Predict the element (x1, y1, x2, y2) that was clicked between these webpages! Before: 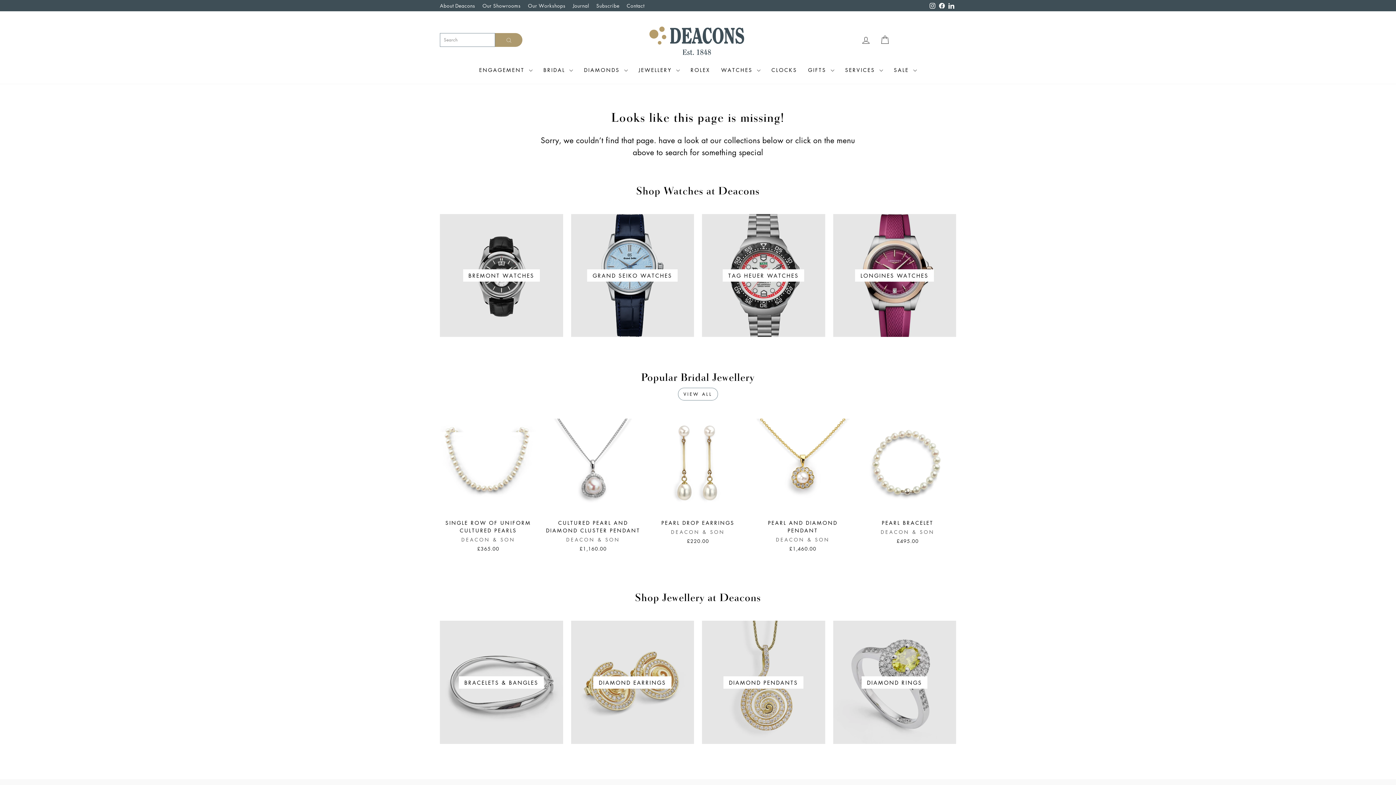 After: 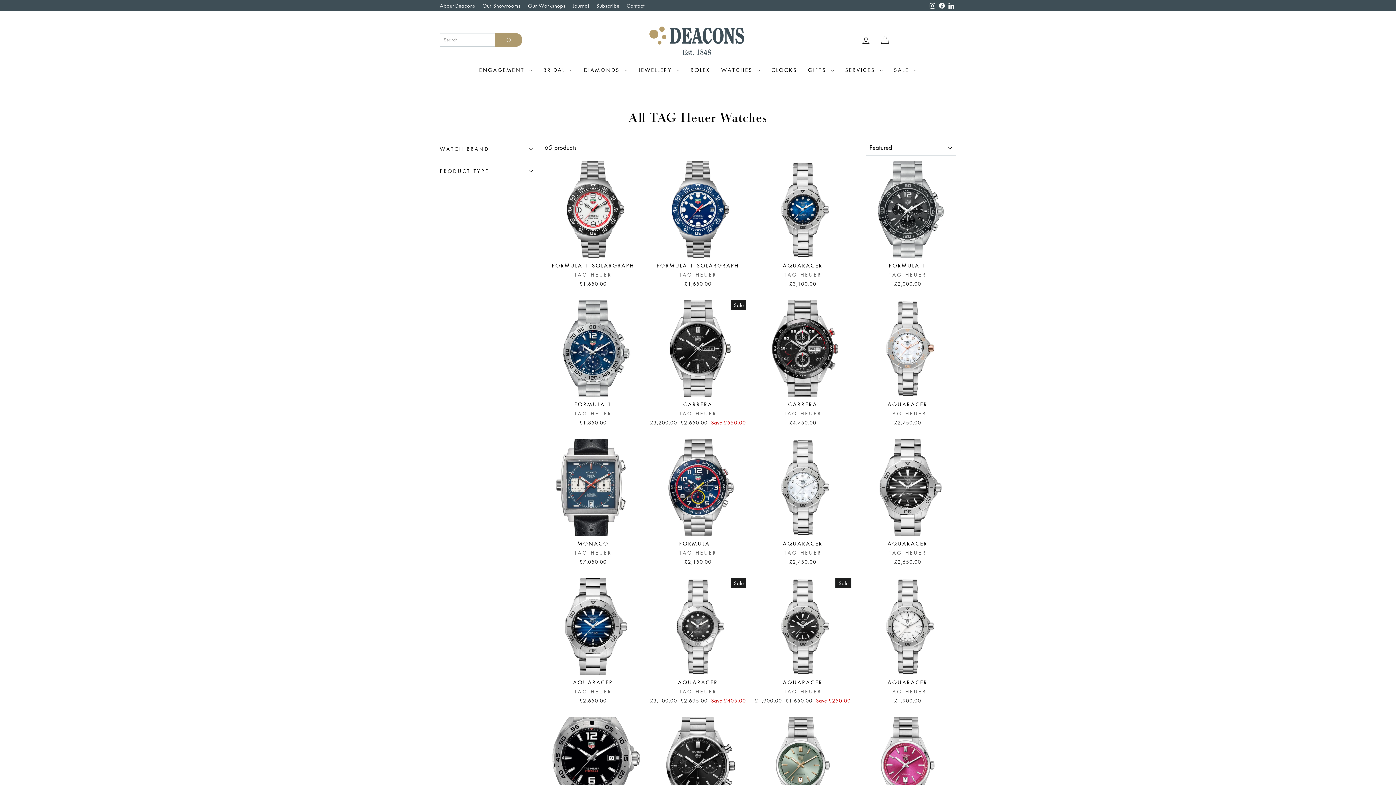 Action: label: TAG HEUER WATCHES bbox: (702, 214, 825, 337)